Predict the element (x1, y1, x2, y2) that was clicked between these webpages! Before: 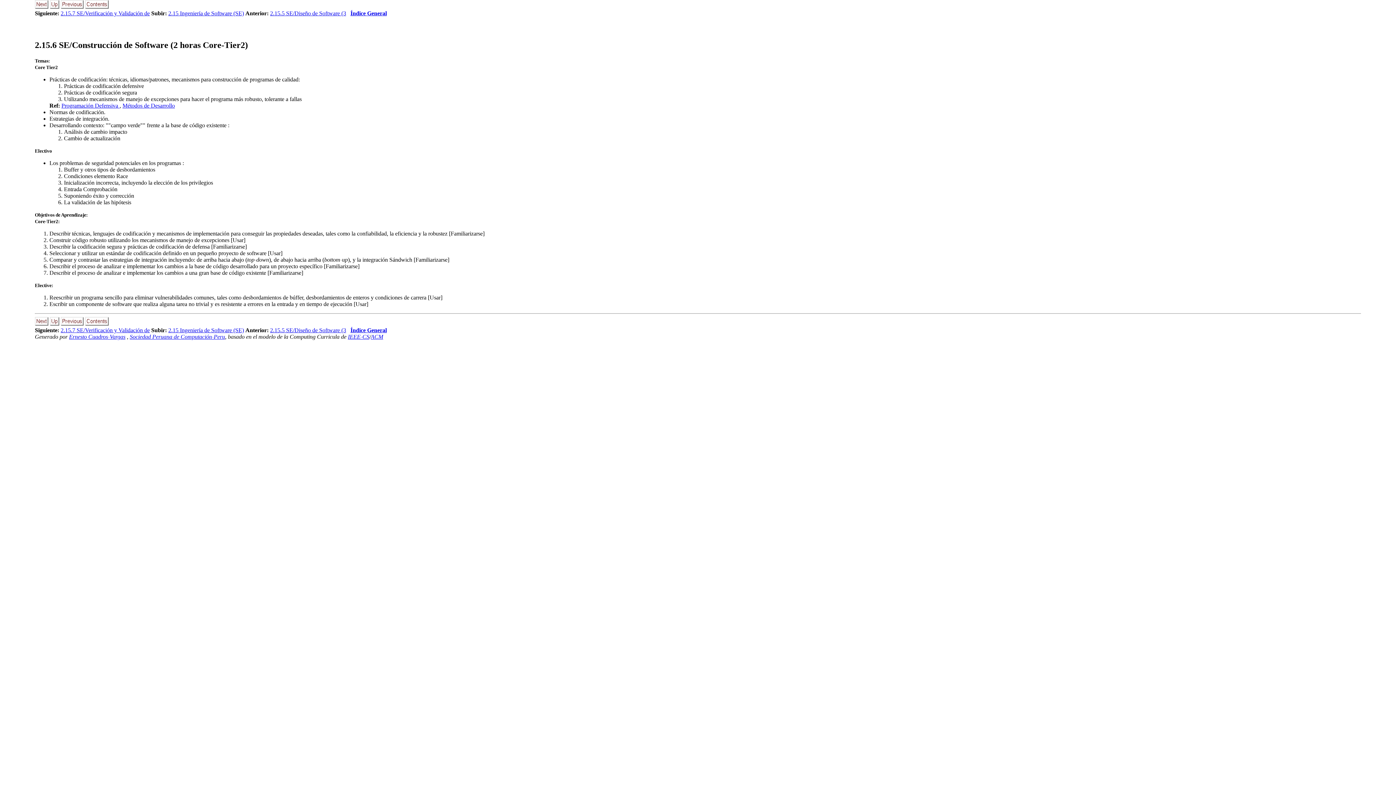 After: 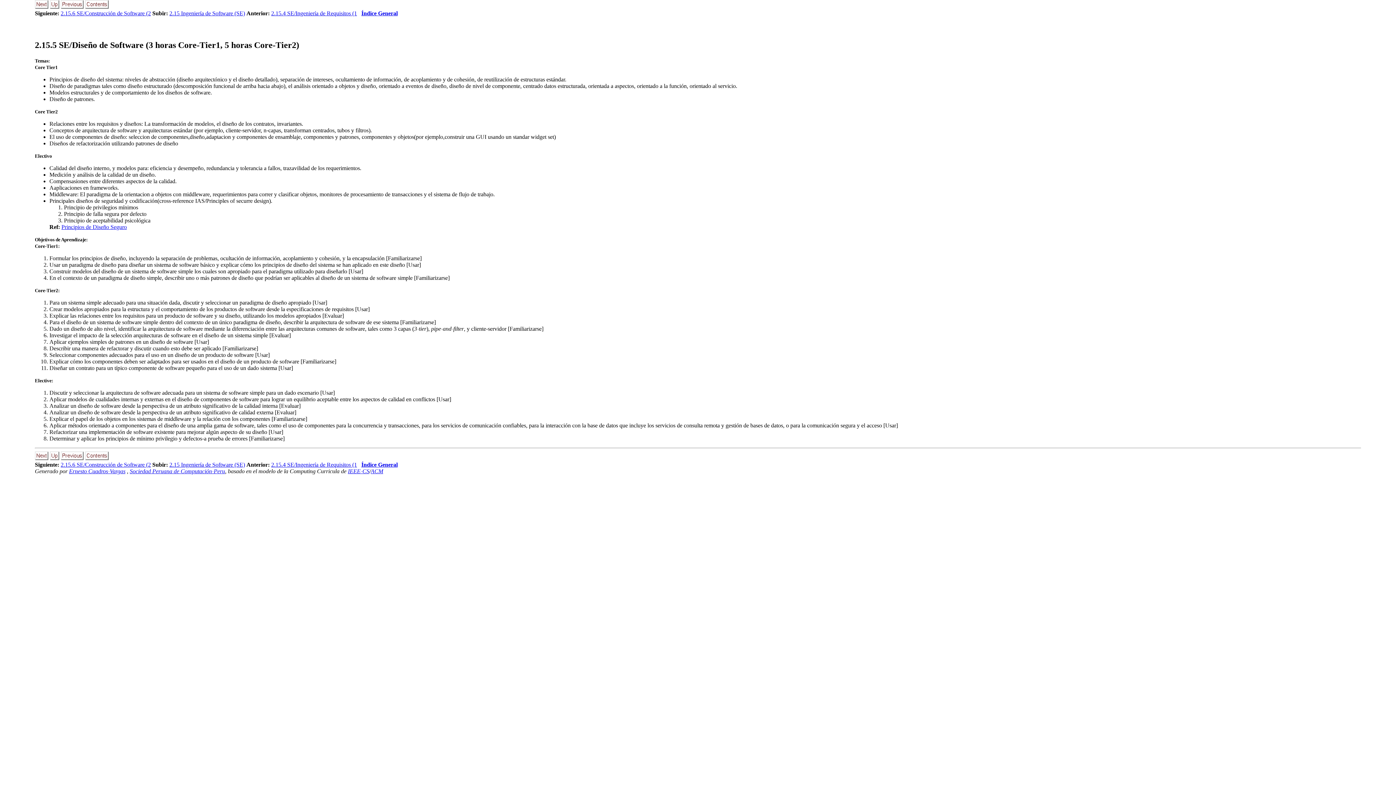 Action: label: 2.15.5 SE/Diseño de Software (3 bbox: (270, 10, 346, 16)